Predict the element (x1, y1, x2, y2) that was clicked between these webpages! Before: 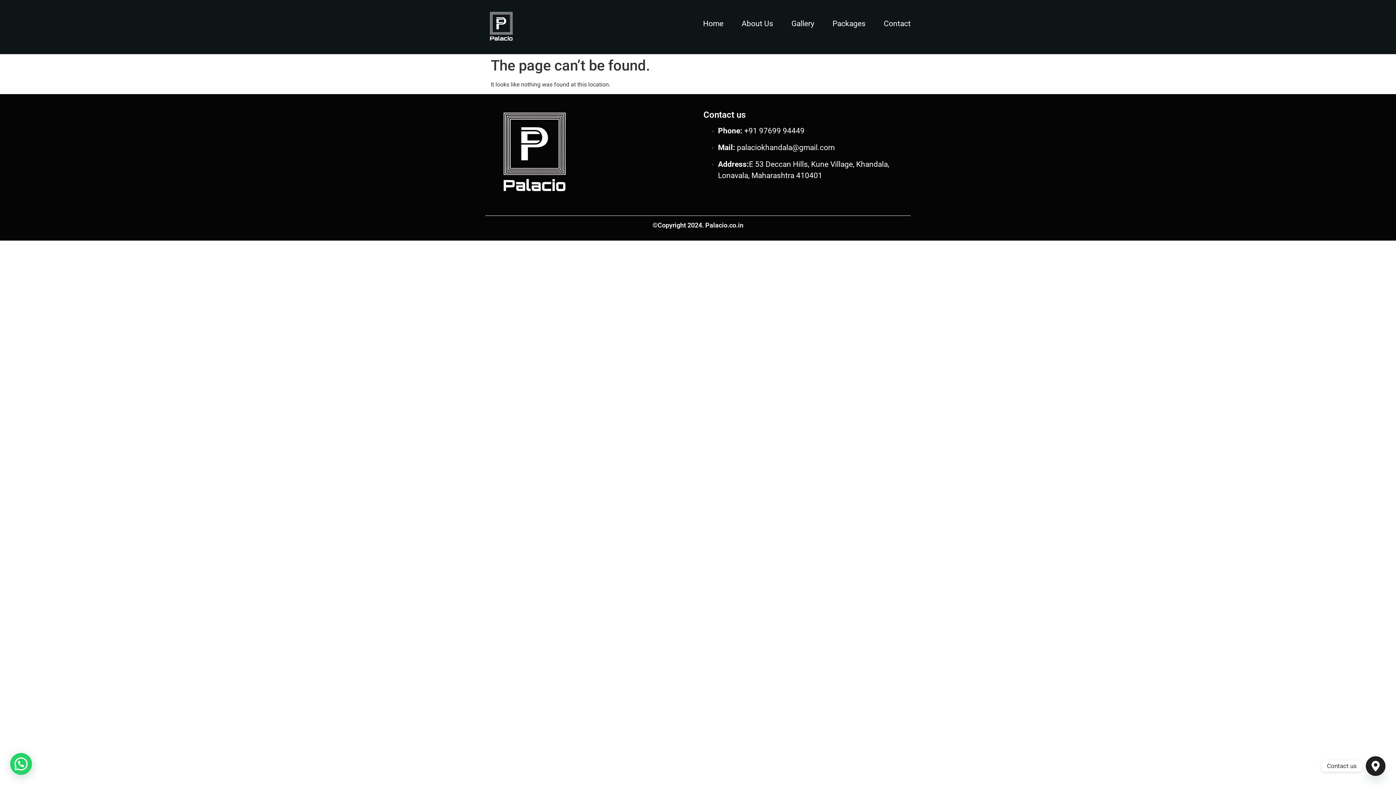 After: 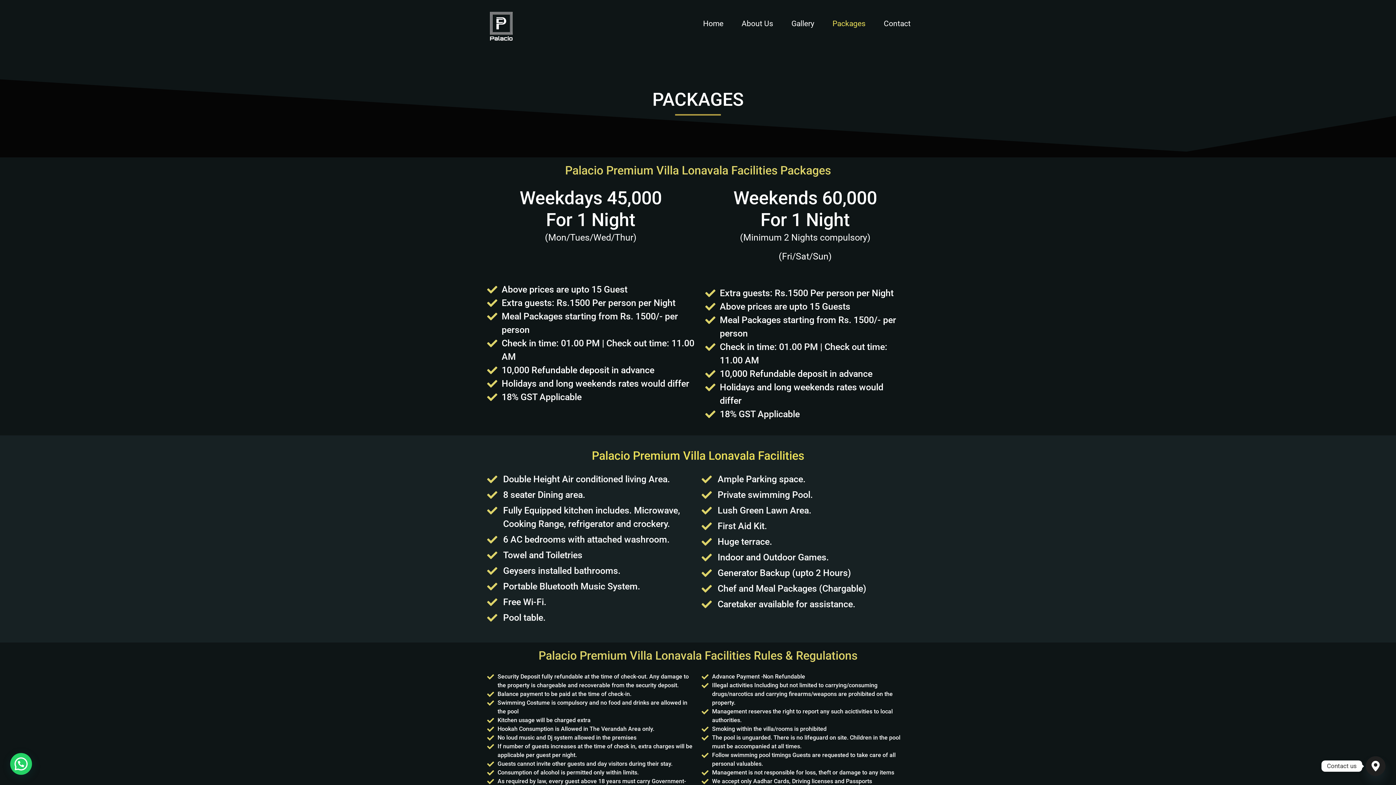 Action: bbox: (814, 18, 865, 29) label: Packages